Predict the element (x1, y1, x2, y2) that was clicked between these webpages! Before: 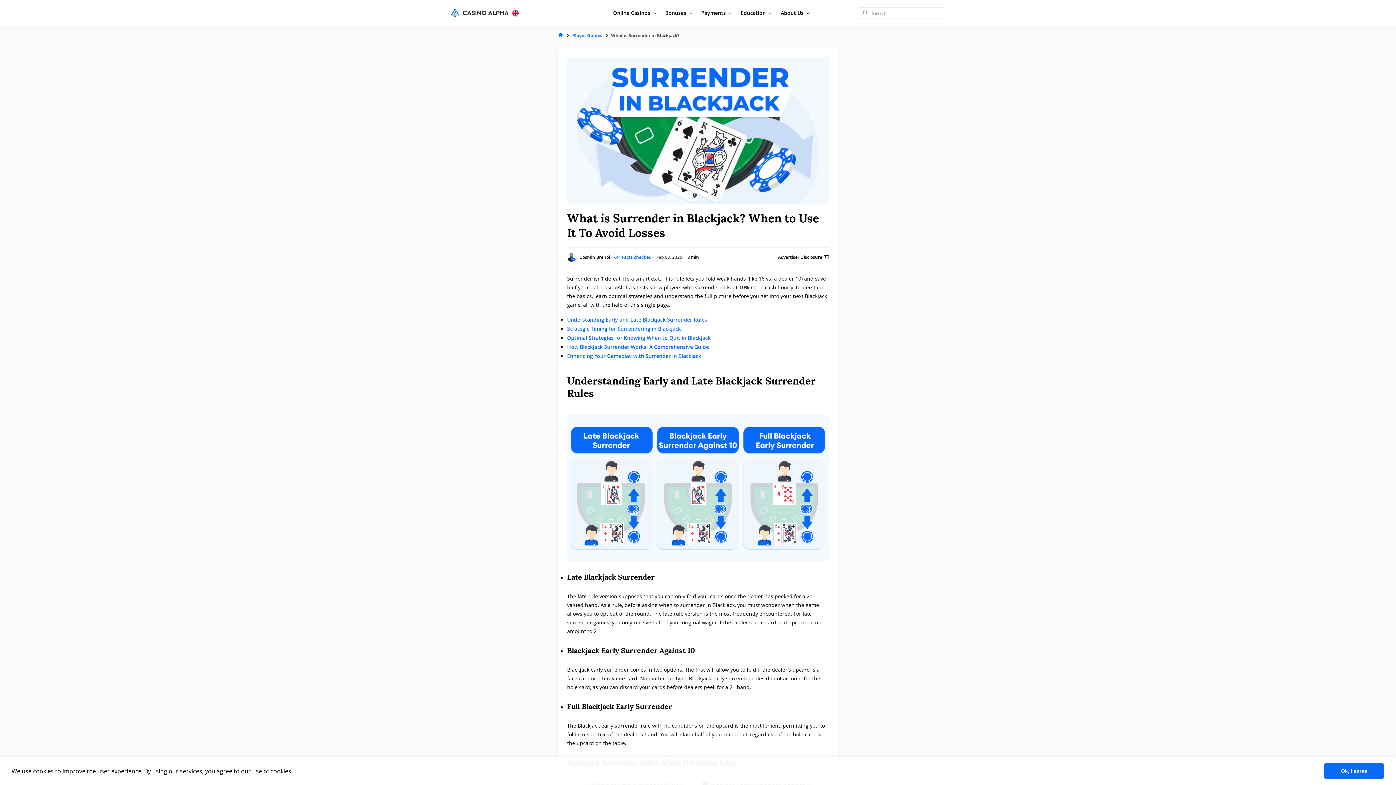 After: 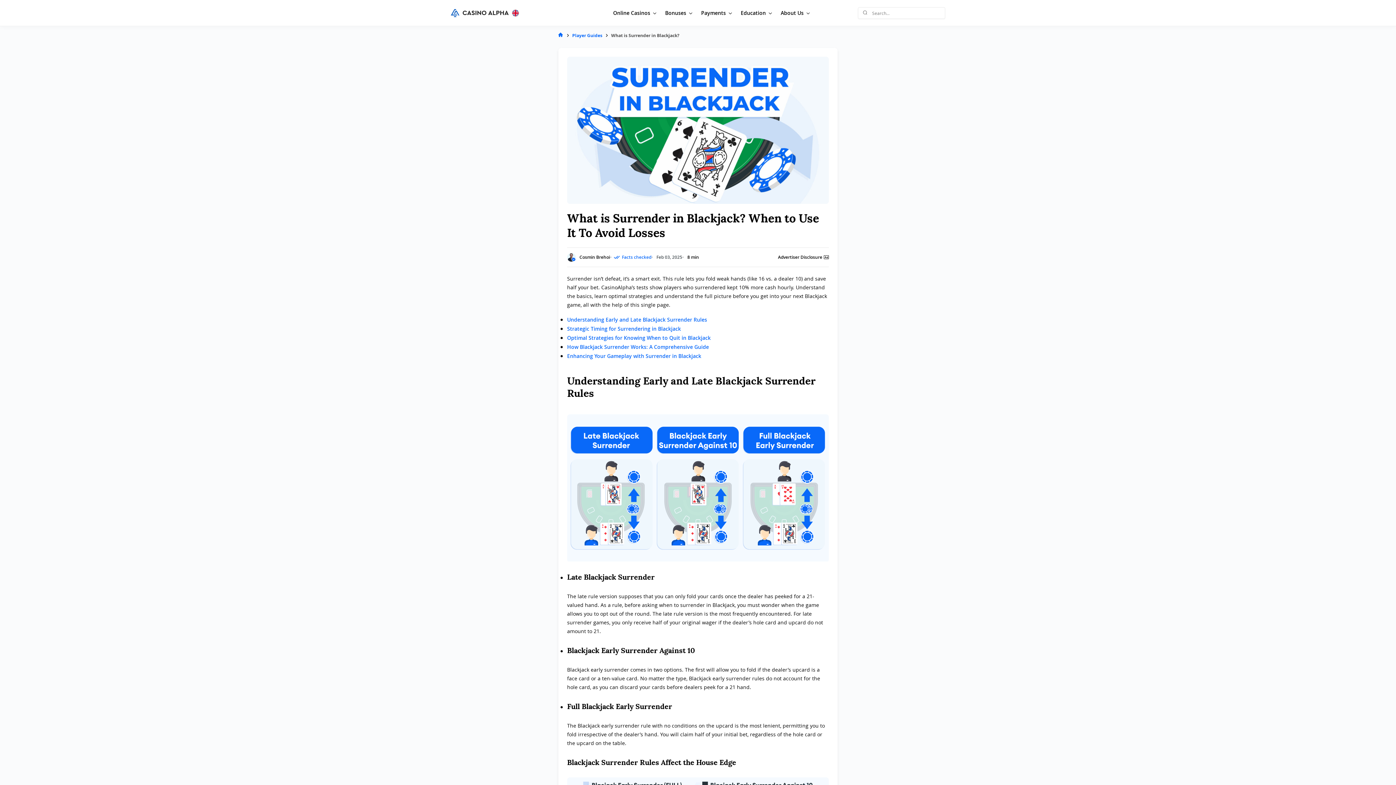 Action: bbox: (1324, 763, 1384, 779) label: Ok, I agree